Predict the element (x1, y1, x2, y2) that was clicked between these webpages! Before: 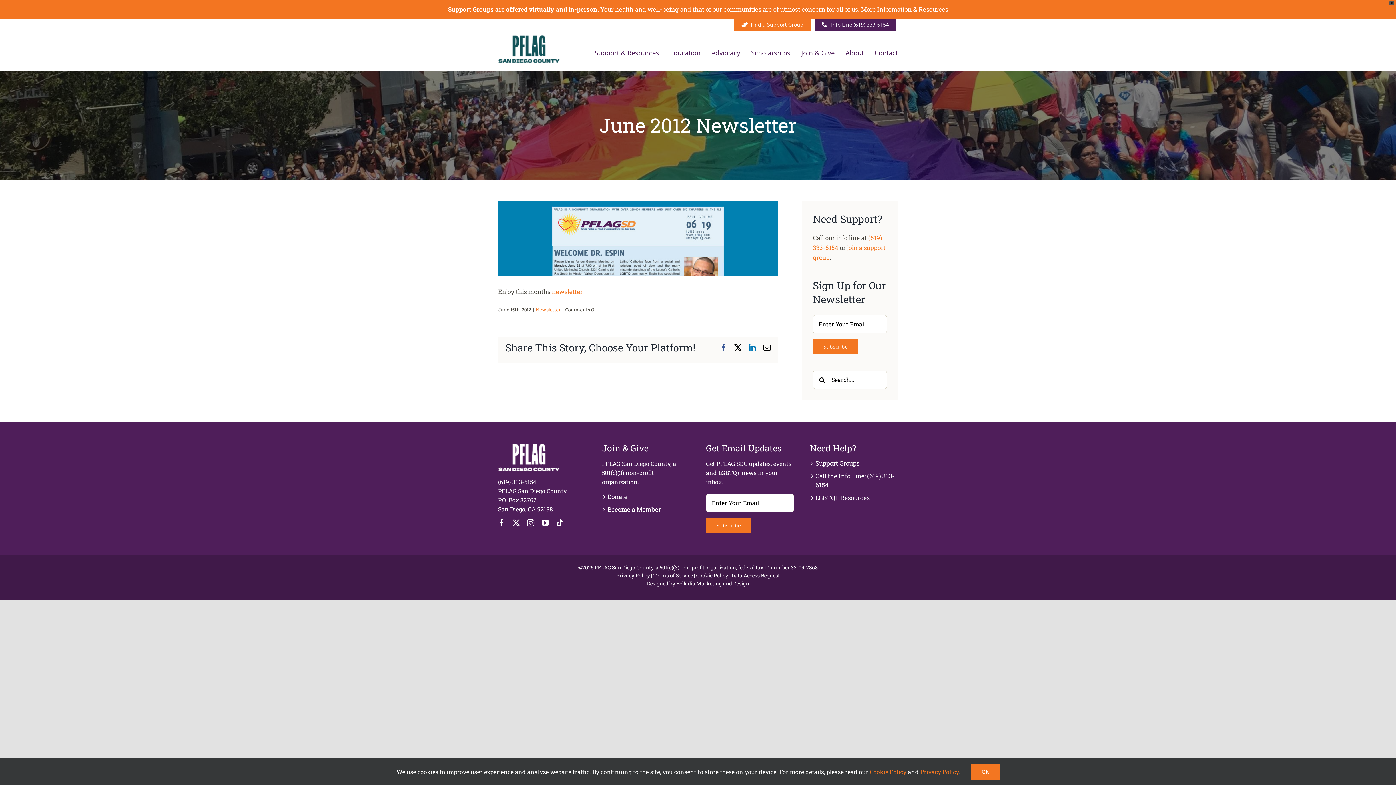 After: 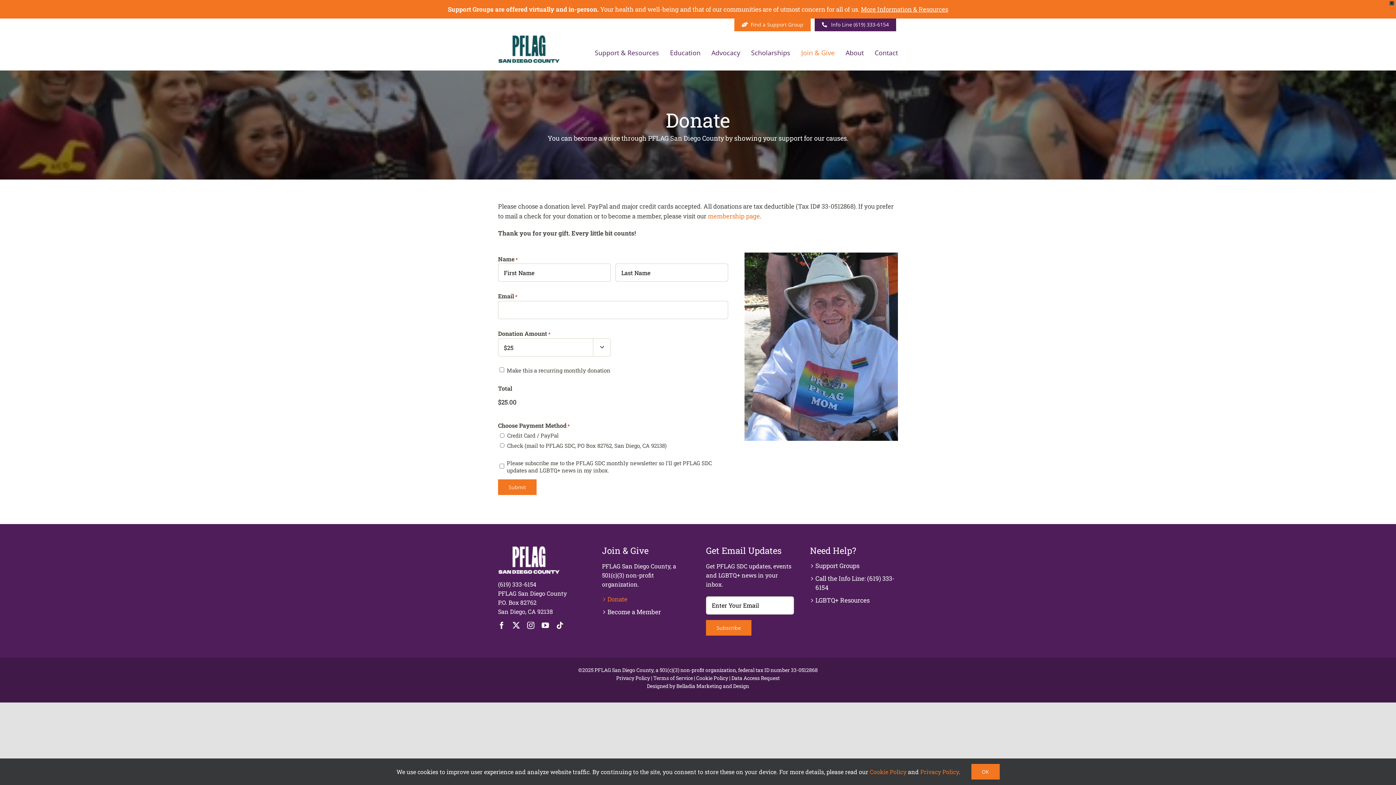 Action: bbox: (607, 492, 627, 500) label: Donate